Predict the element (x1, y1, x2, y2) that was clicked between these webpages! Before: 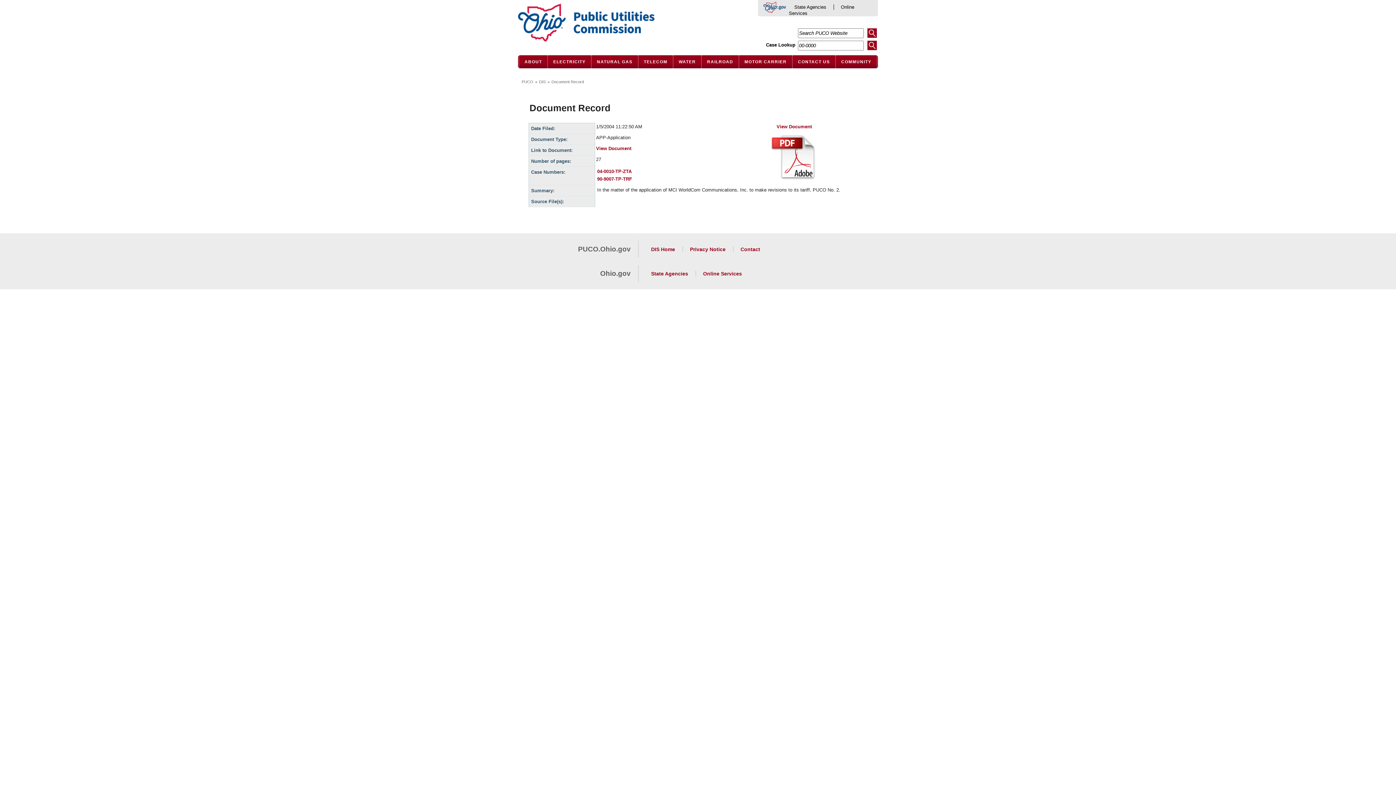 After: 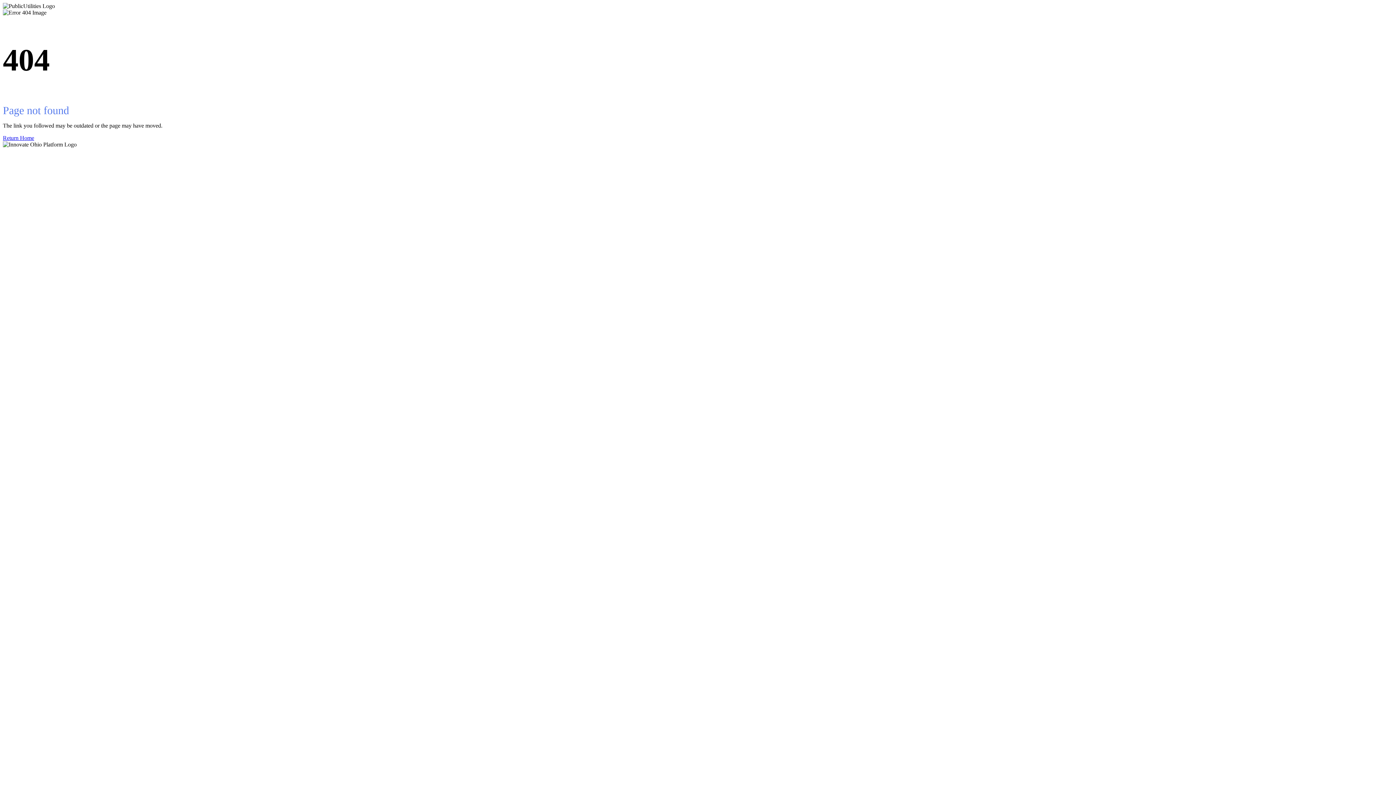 Action: label: MOTOR CARRIER bbox: (739, 55, 792, 68)